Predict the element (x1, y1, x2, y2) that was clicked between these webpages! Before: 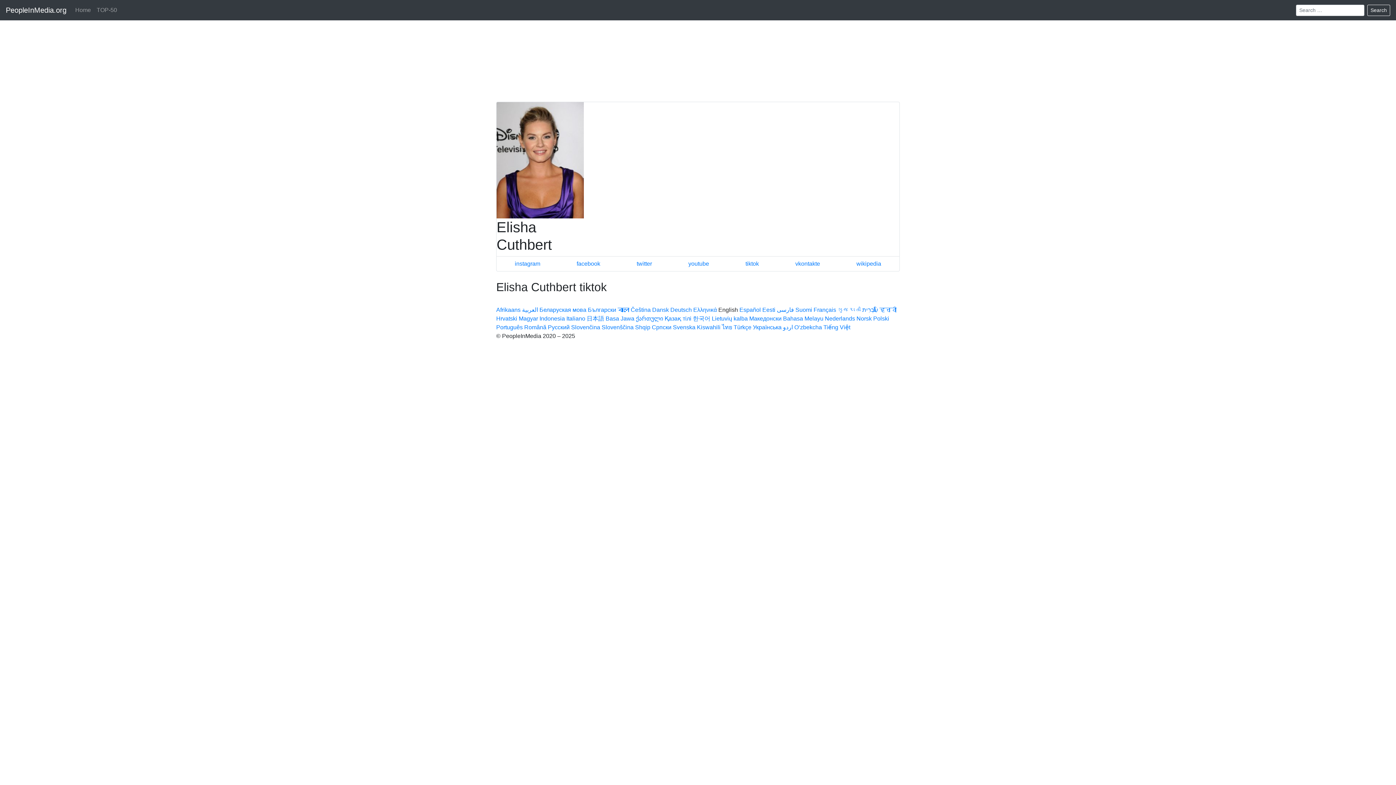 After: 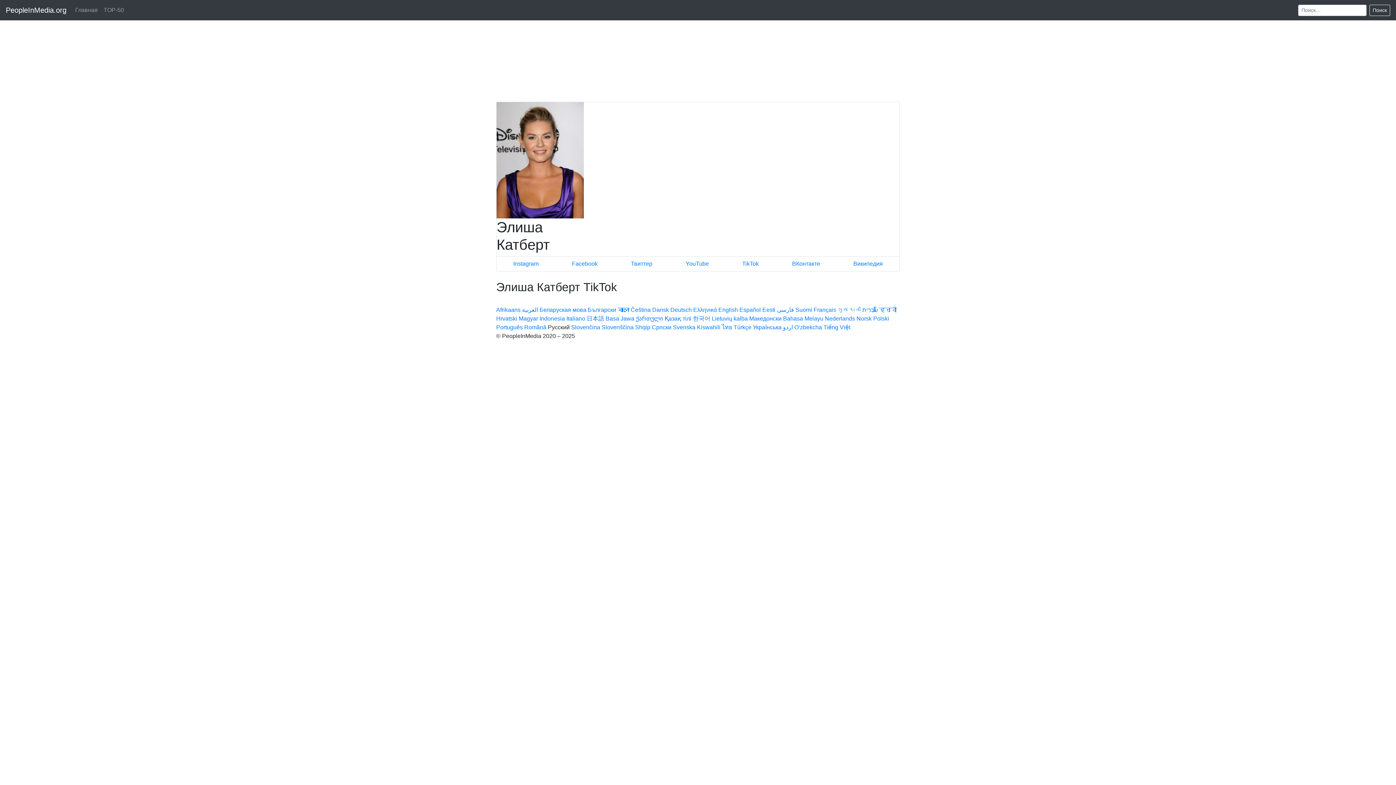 Action: bbox: (548, 324, 569, 330) label: Русский